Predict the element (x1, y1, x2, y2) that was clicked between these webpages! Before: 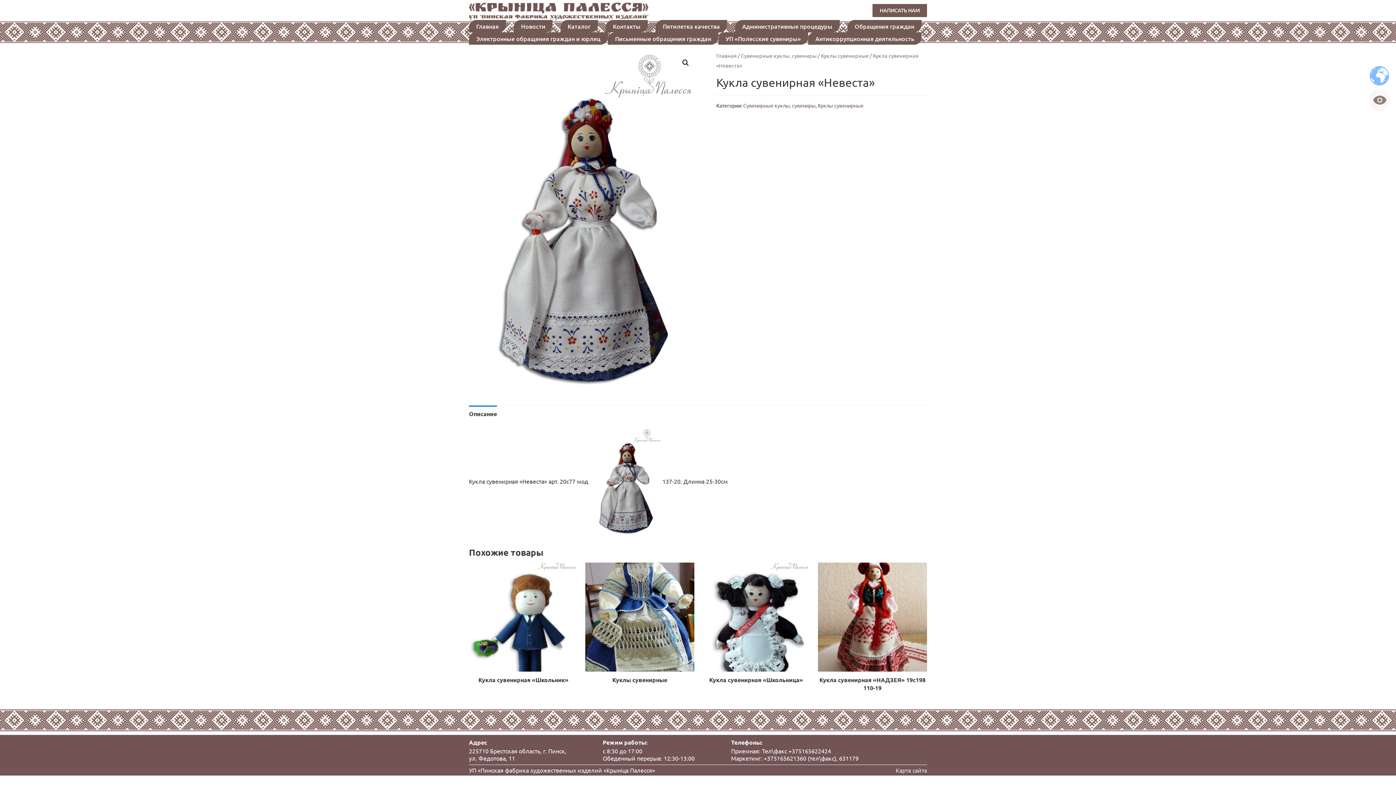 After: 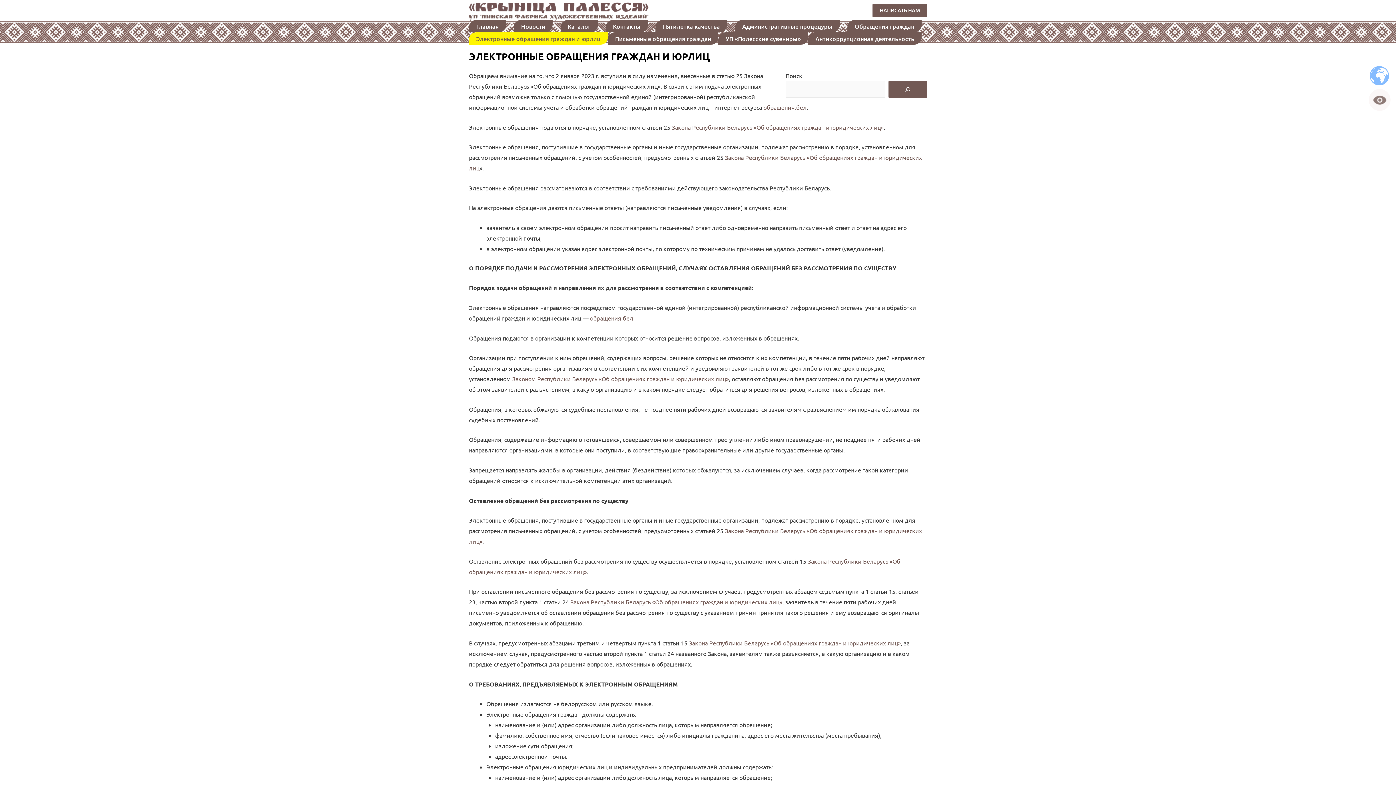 Action: bbox: (469, 32, 608, 44) label: Электронные обращения граждан и юрлиц